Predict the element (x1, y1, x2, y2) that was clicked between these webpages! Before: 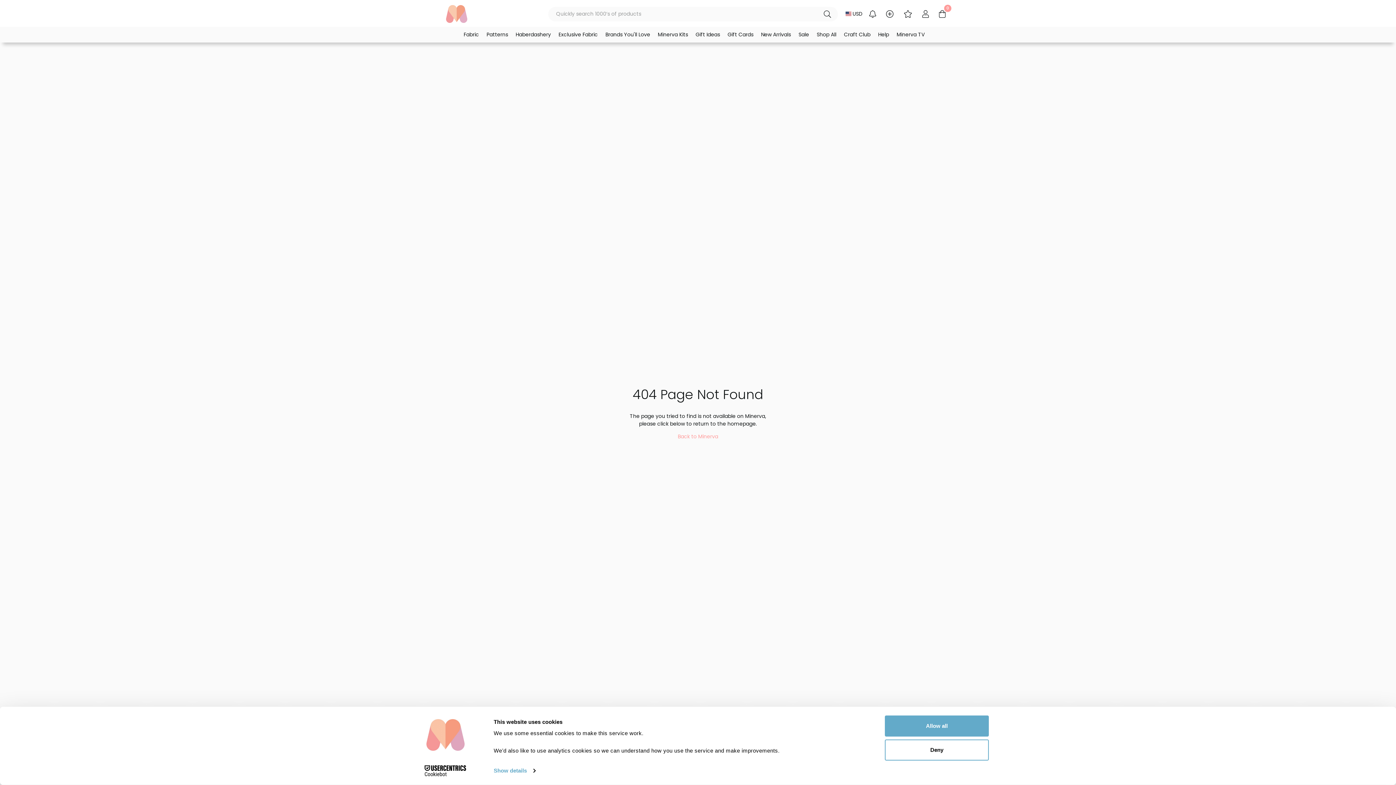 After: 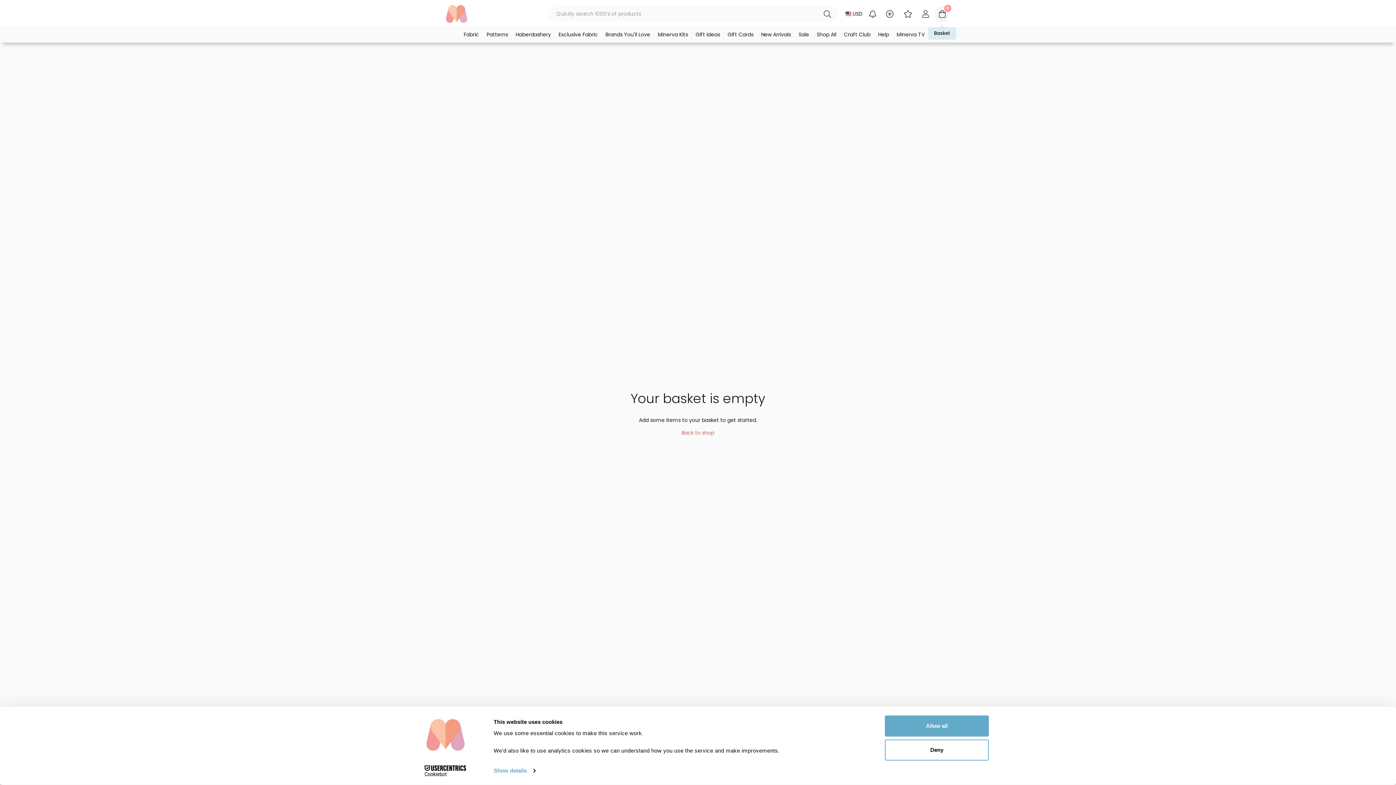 Action: bbox: (934, 5, 950, 22)